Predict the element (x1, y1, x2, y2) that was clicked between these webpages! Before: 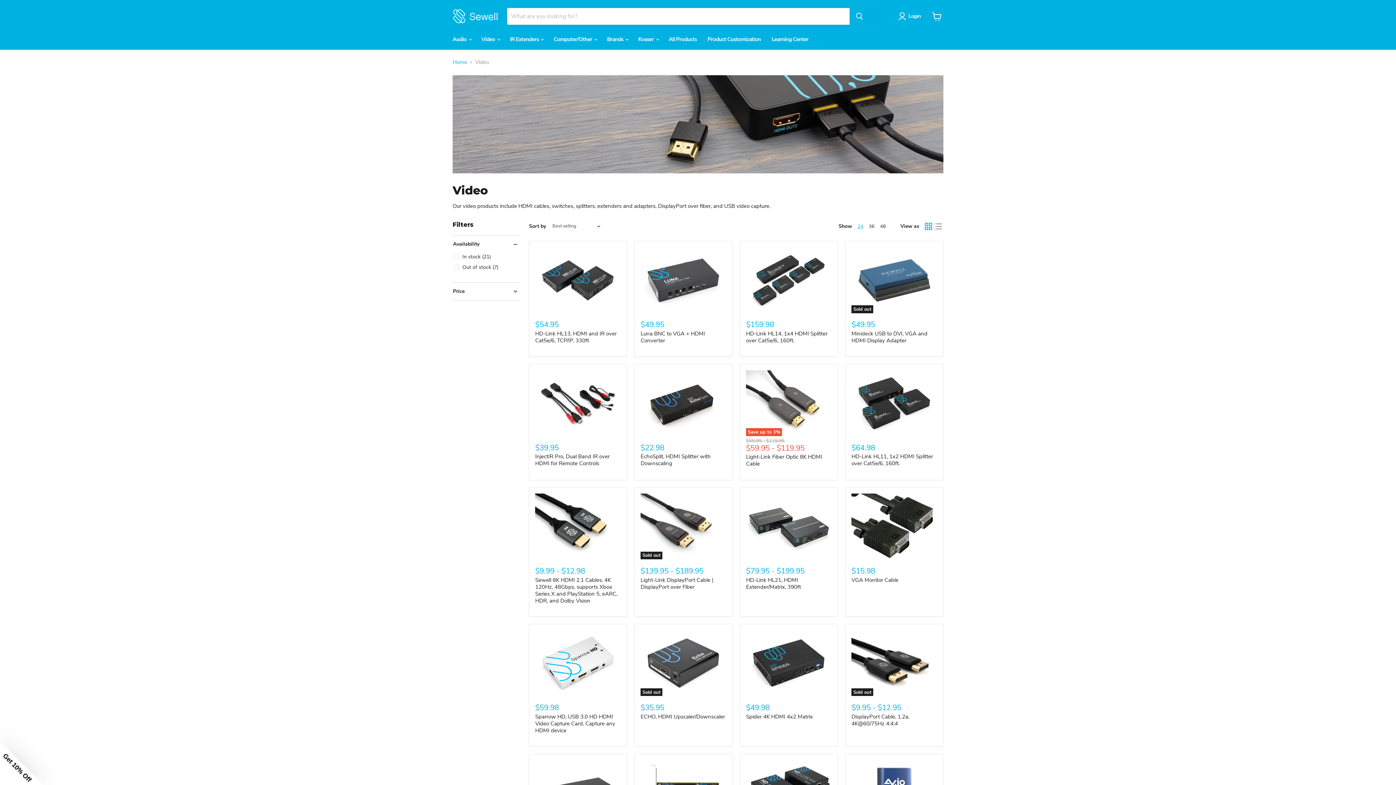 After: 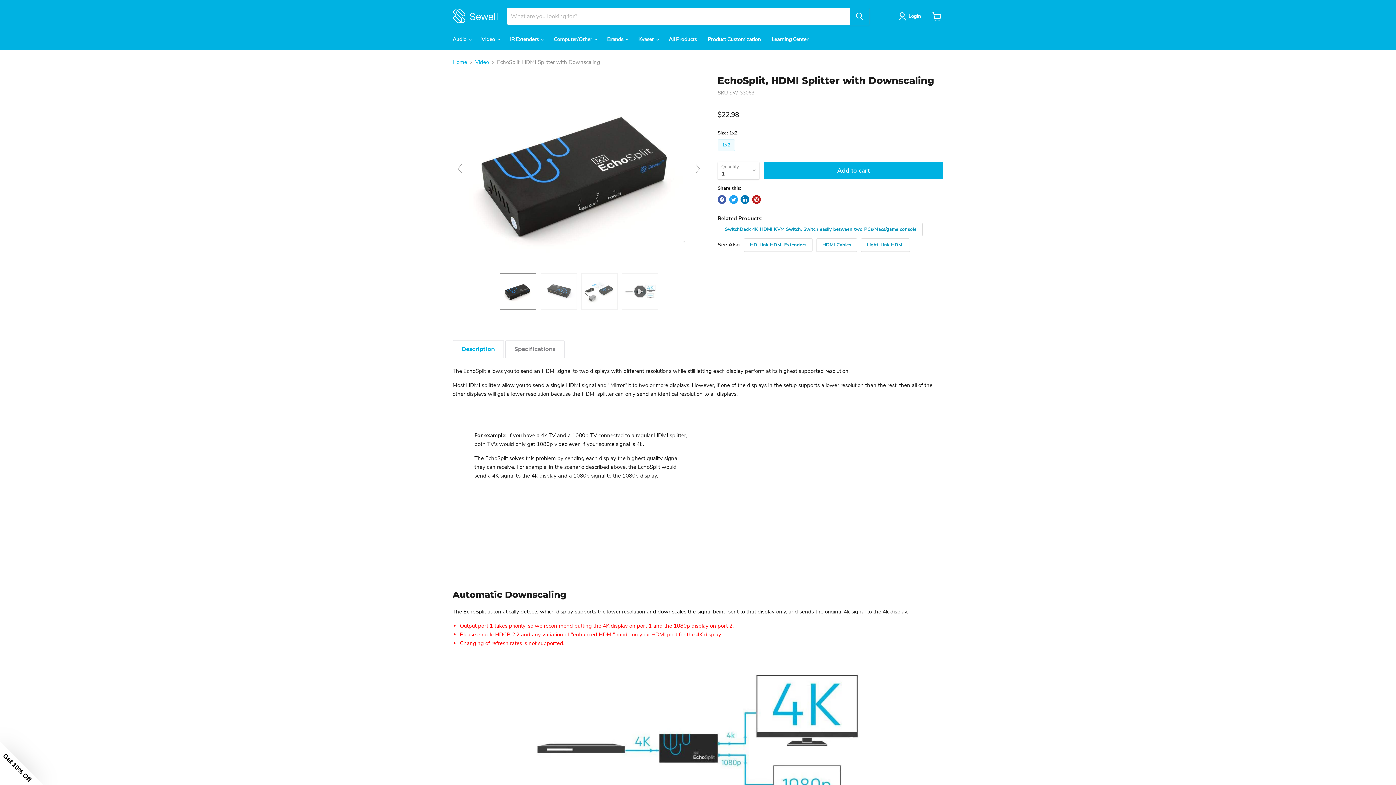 Action: label: EchoSplit, HDMI Splitter with Downscaling bbox: (640, 453, 711, 467)